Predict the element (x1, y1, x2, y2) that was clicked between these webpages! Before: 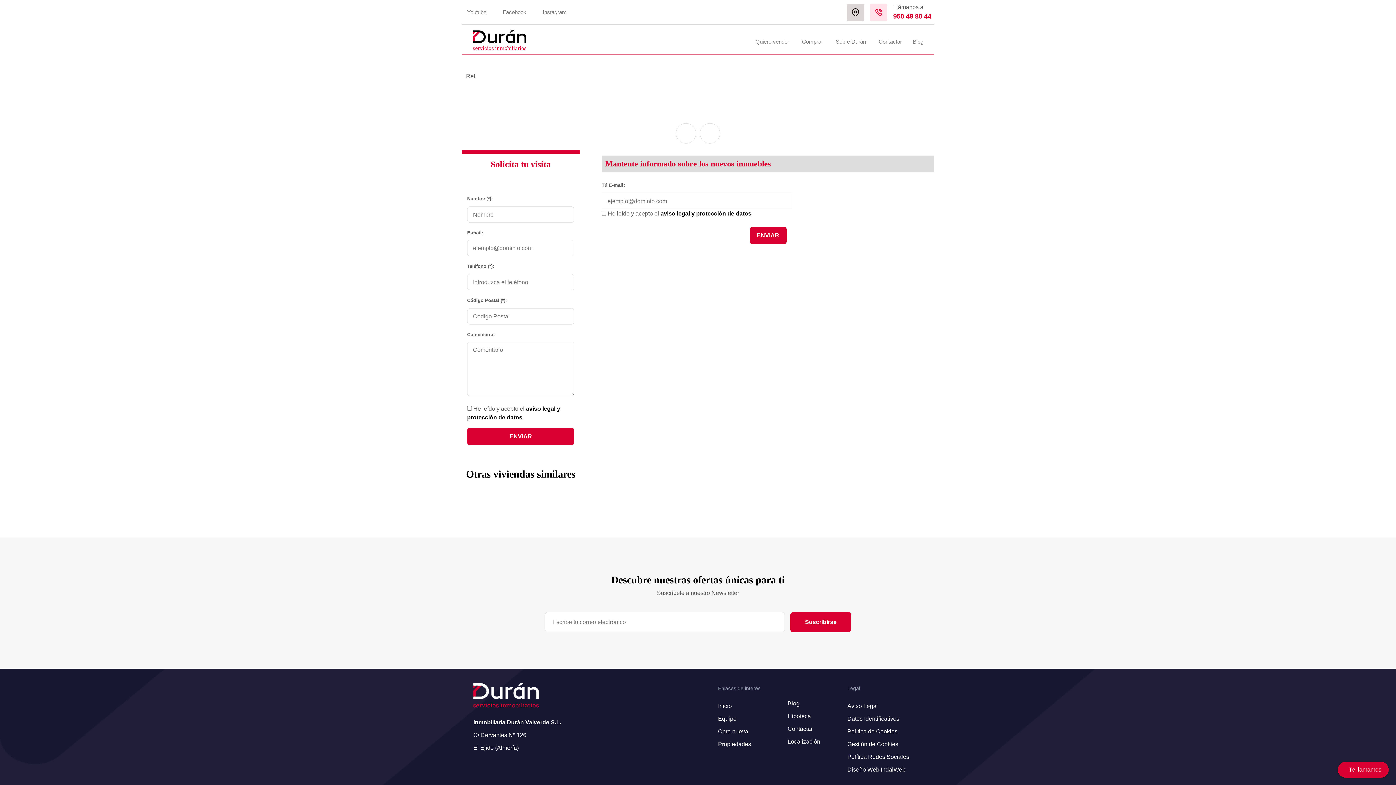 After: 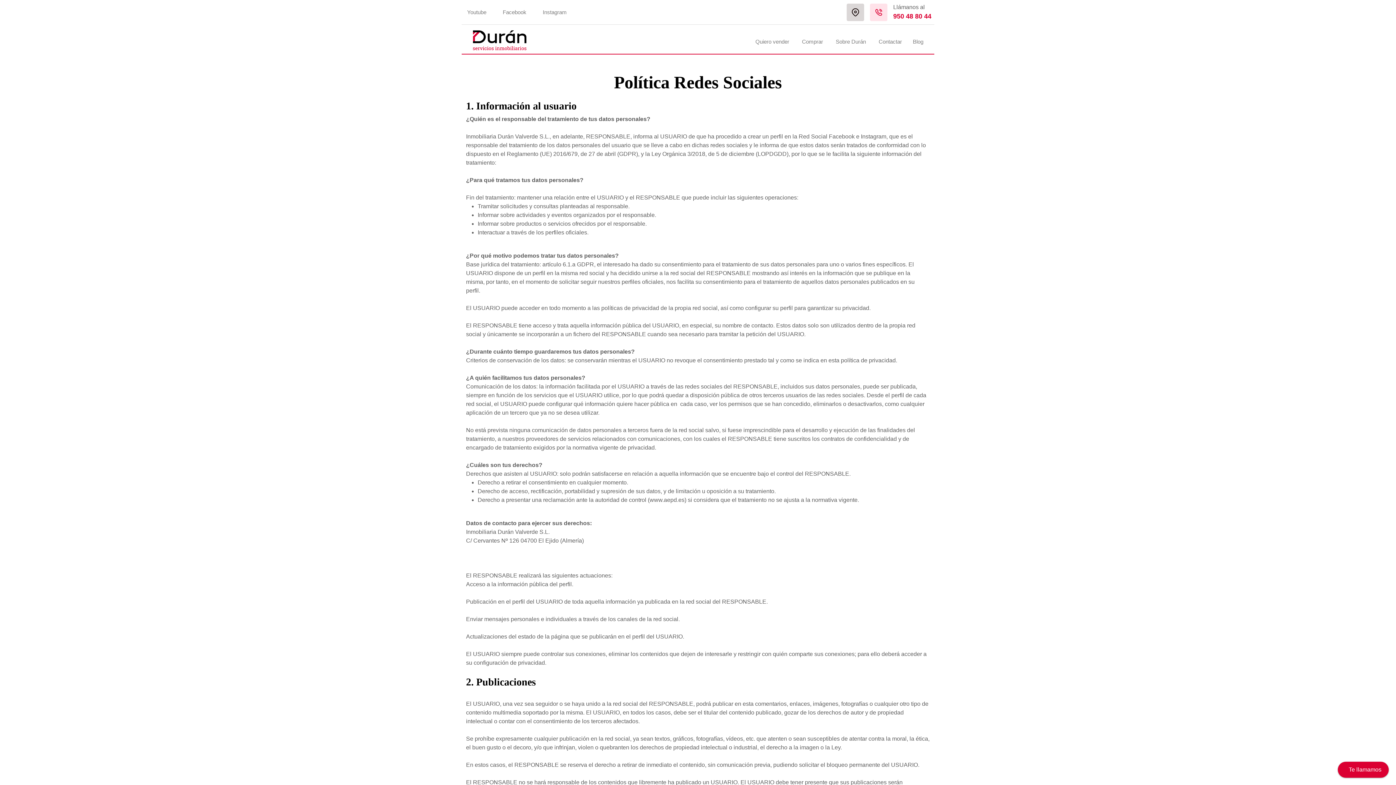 Action: bbox: (847, 754, 909, 760) label: Política Redes Sociales